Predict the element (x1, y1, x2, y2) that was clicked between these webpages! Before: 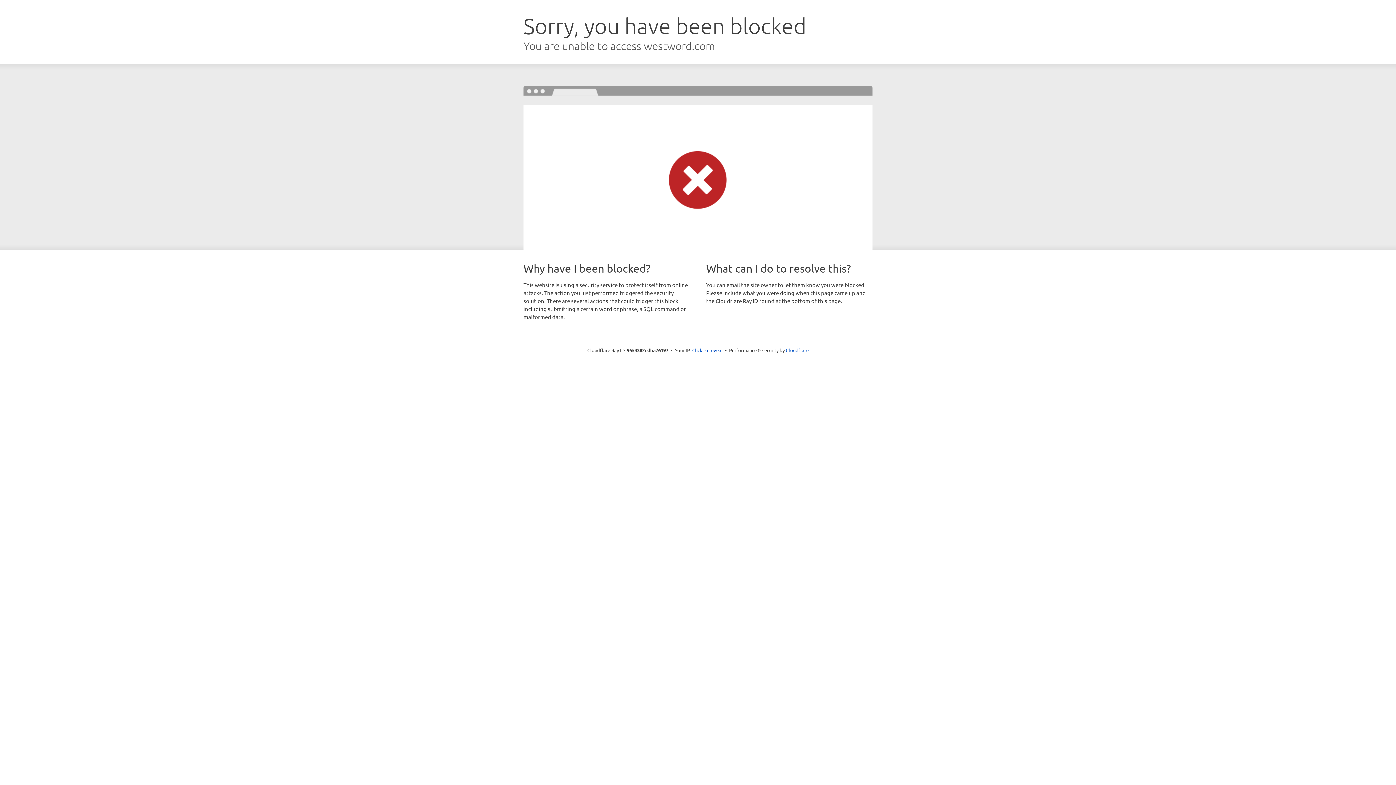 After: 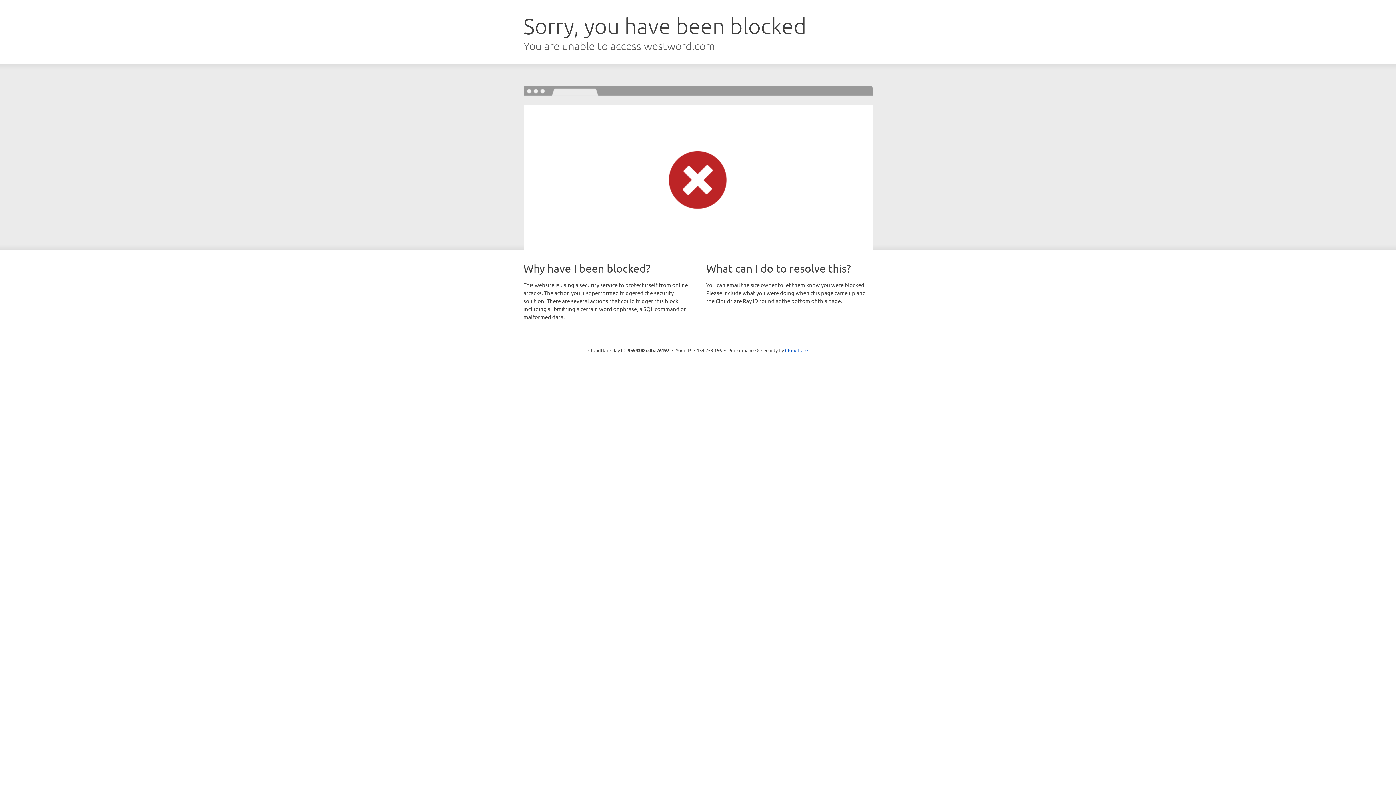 Action: label: Click to reveal bbox: (692, 346, 722, 353)